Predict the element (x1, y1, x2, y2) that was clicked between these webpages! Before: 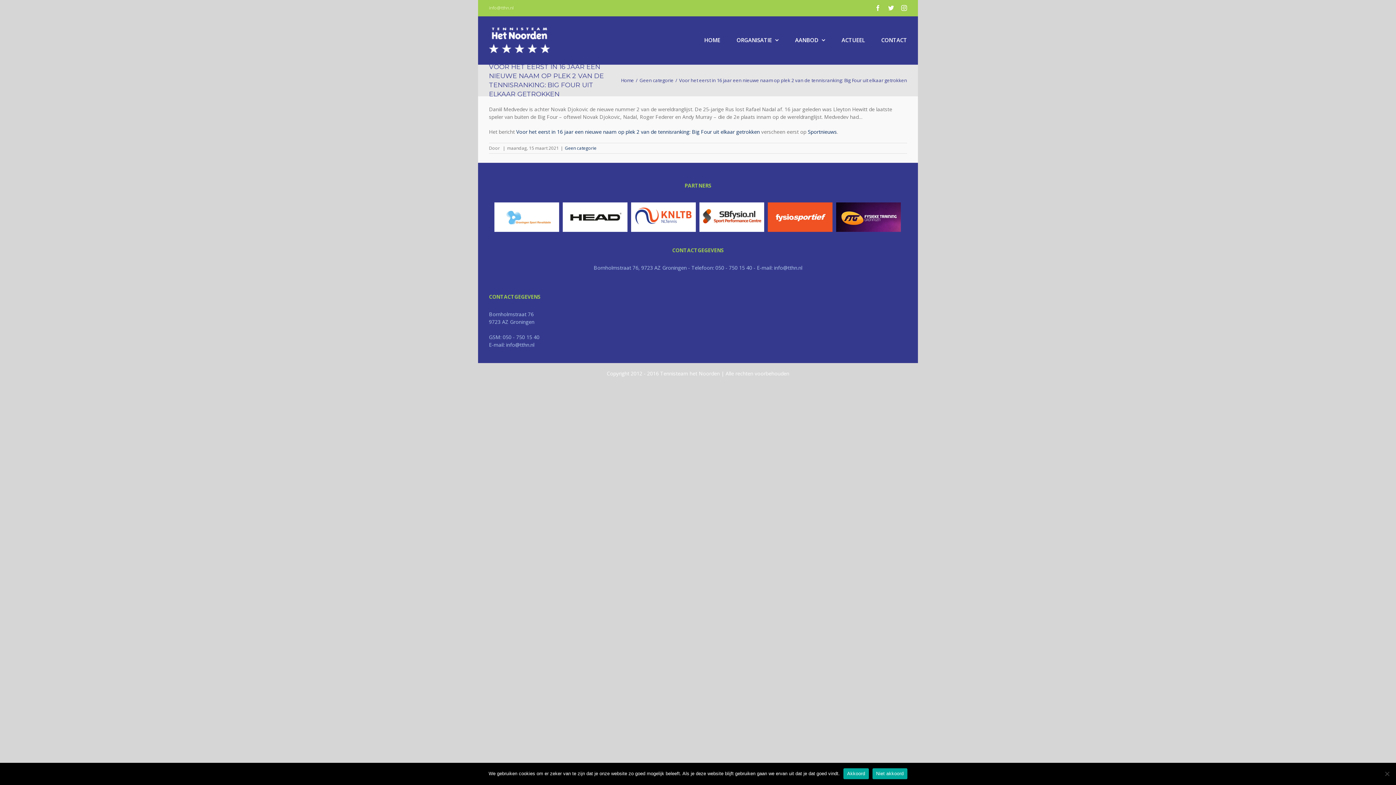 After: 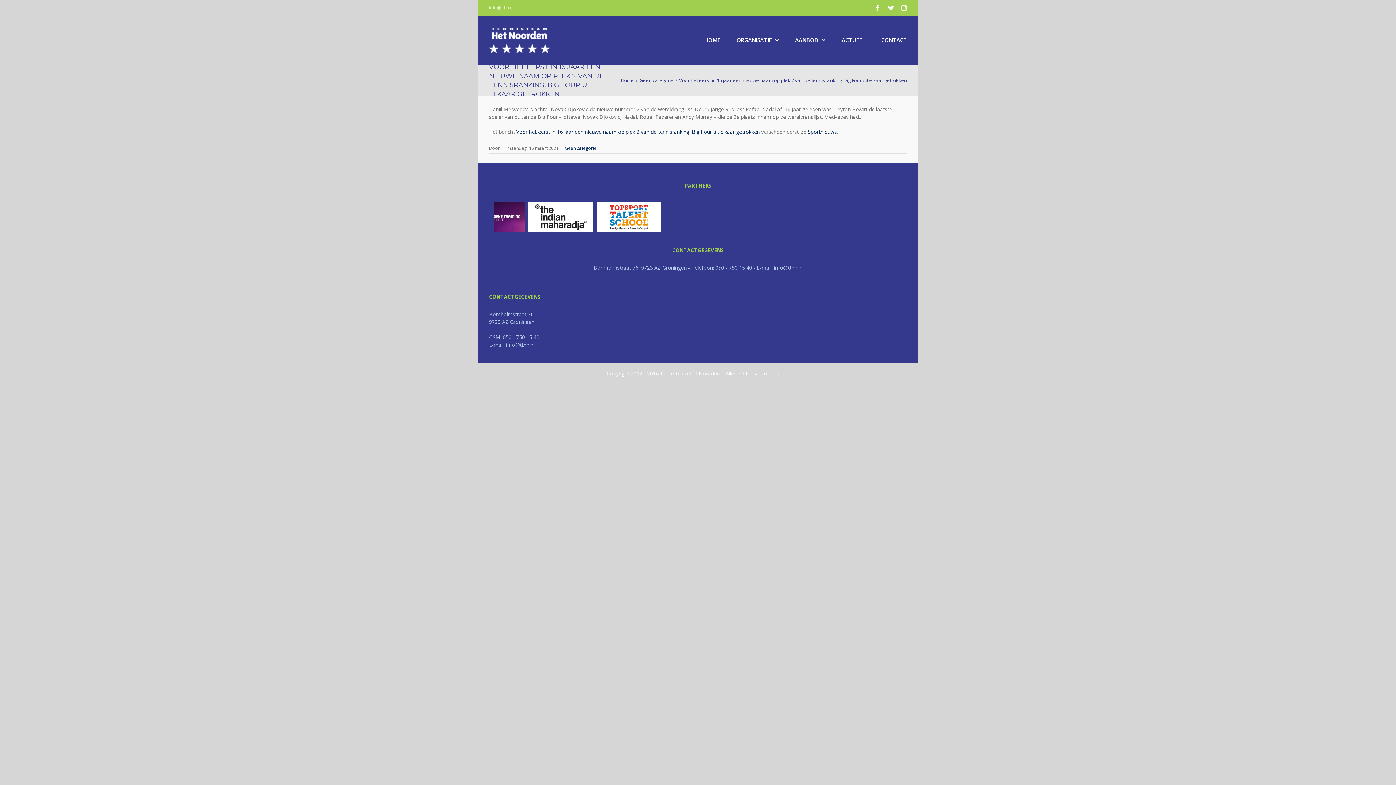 Action: label: Niet akkoord bbox: (872, 768, 907, 779)